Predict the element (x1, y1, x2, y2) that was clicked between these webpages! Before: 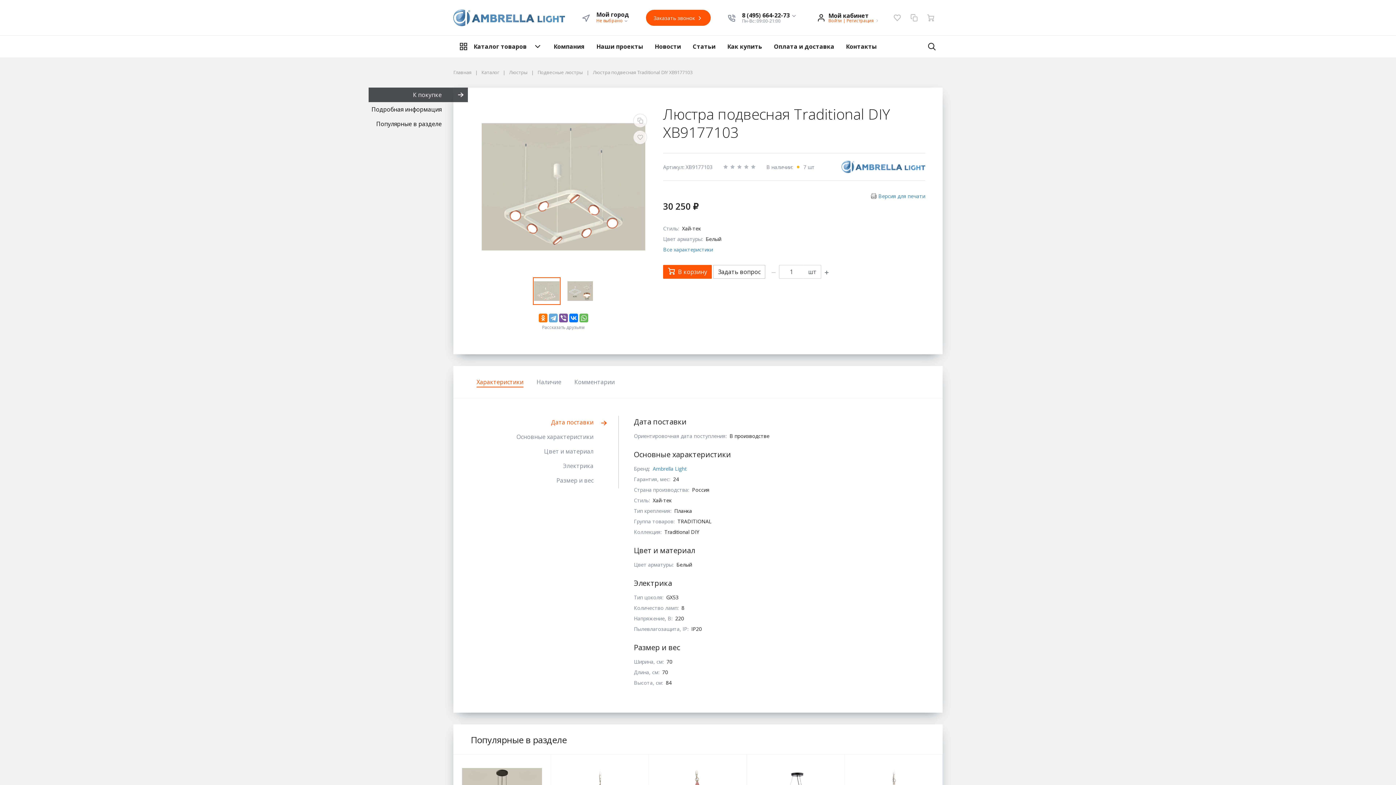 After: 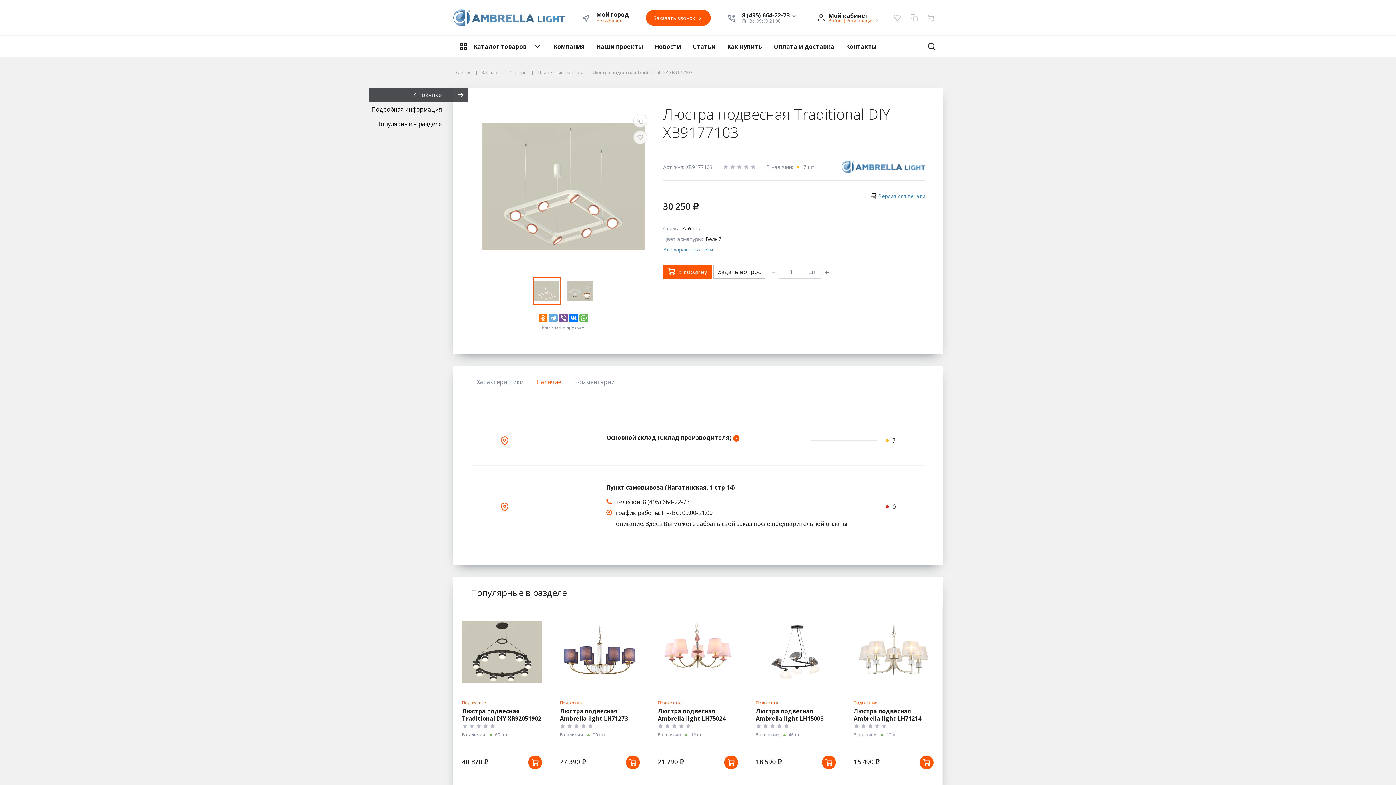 Action: bbox: (530, 374, 567, 389) label: Наличие